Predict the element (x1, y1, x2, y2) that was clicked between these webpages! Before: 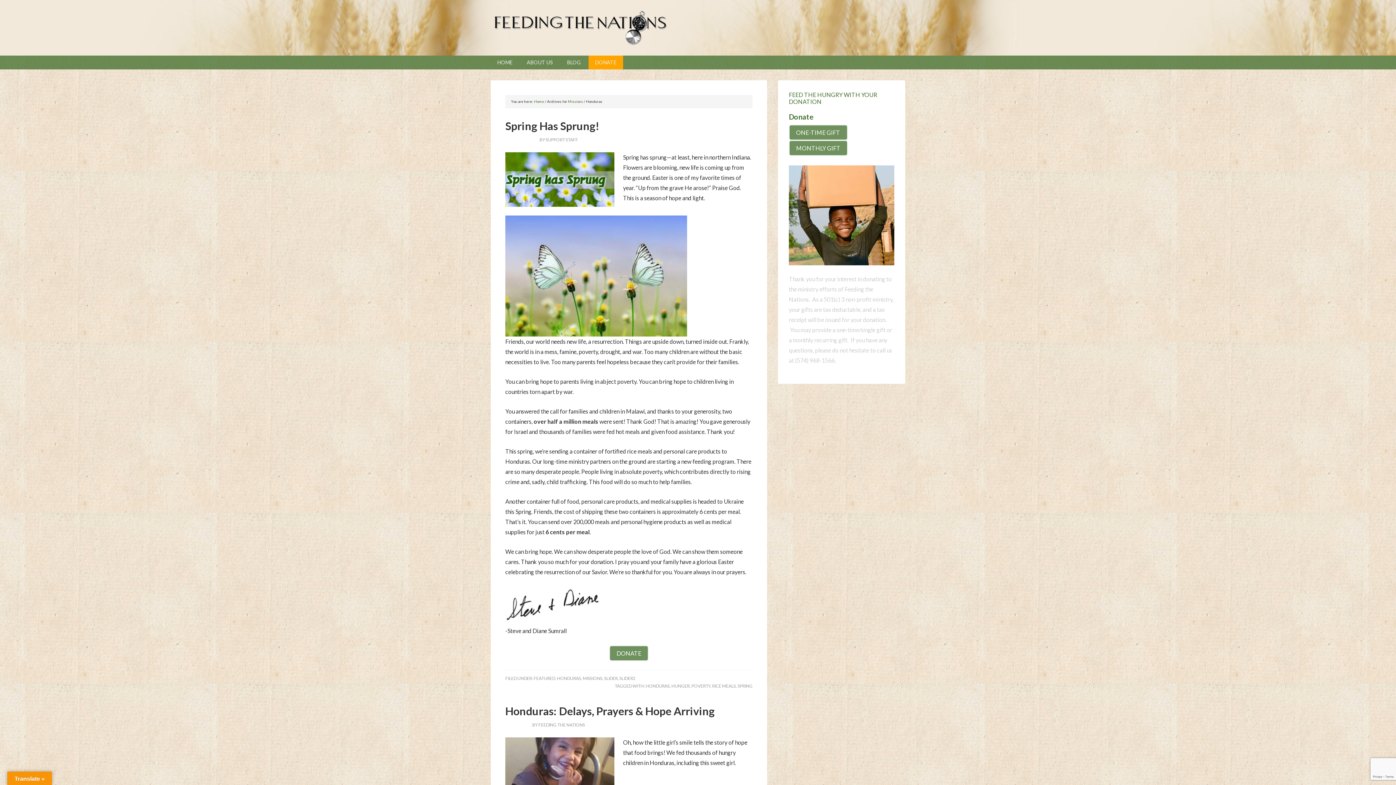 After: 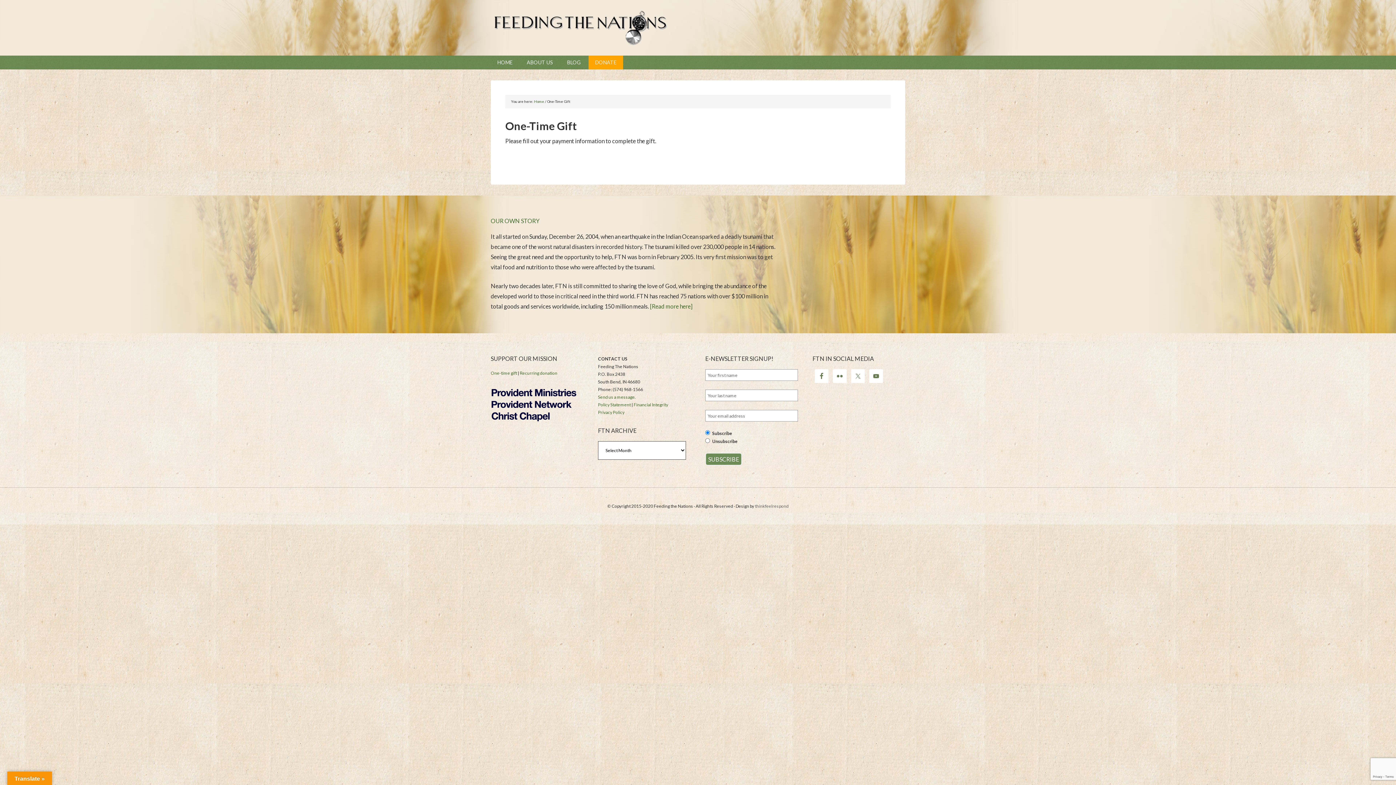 Action: bbox: (505, 645, 752, 661) label: DONATE